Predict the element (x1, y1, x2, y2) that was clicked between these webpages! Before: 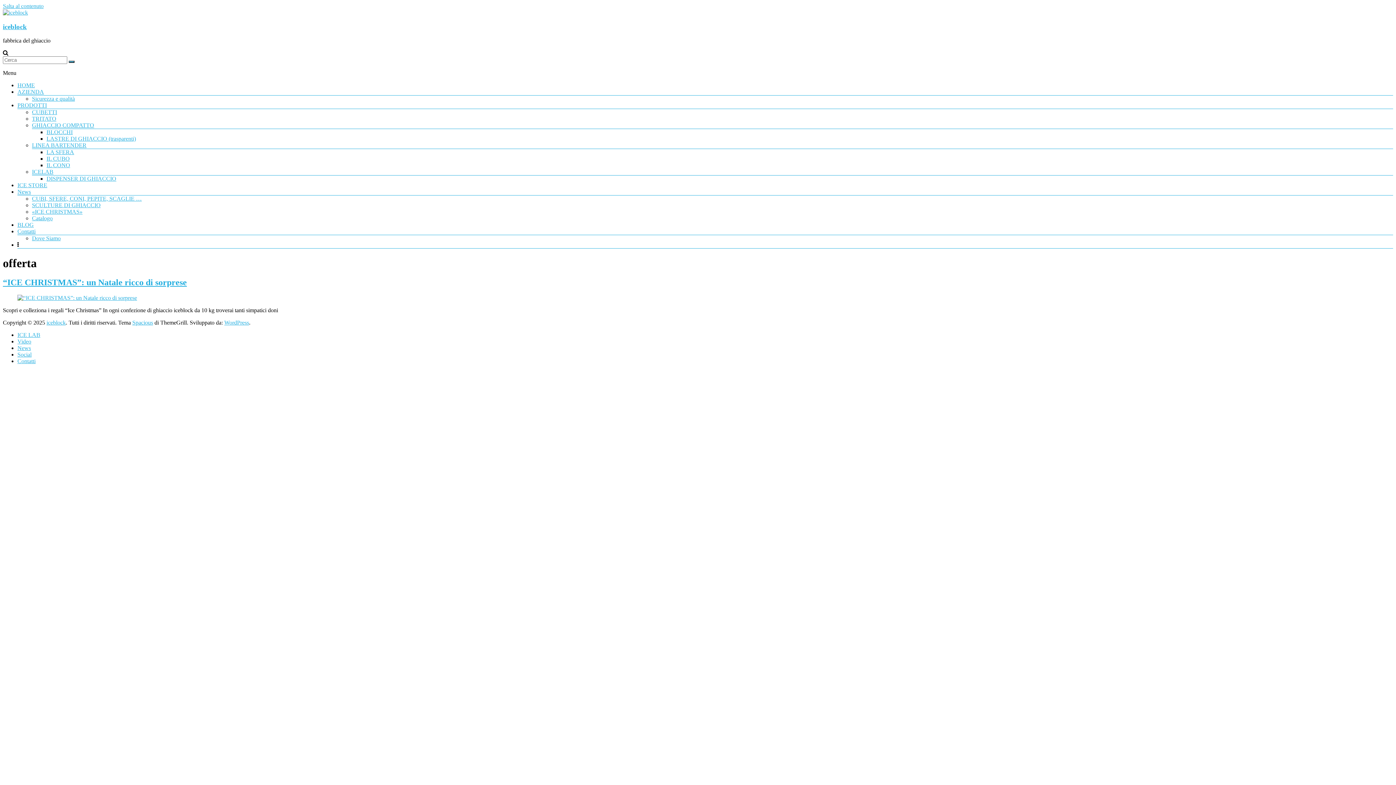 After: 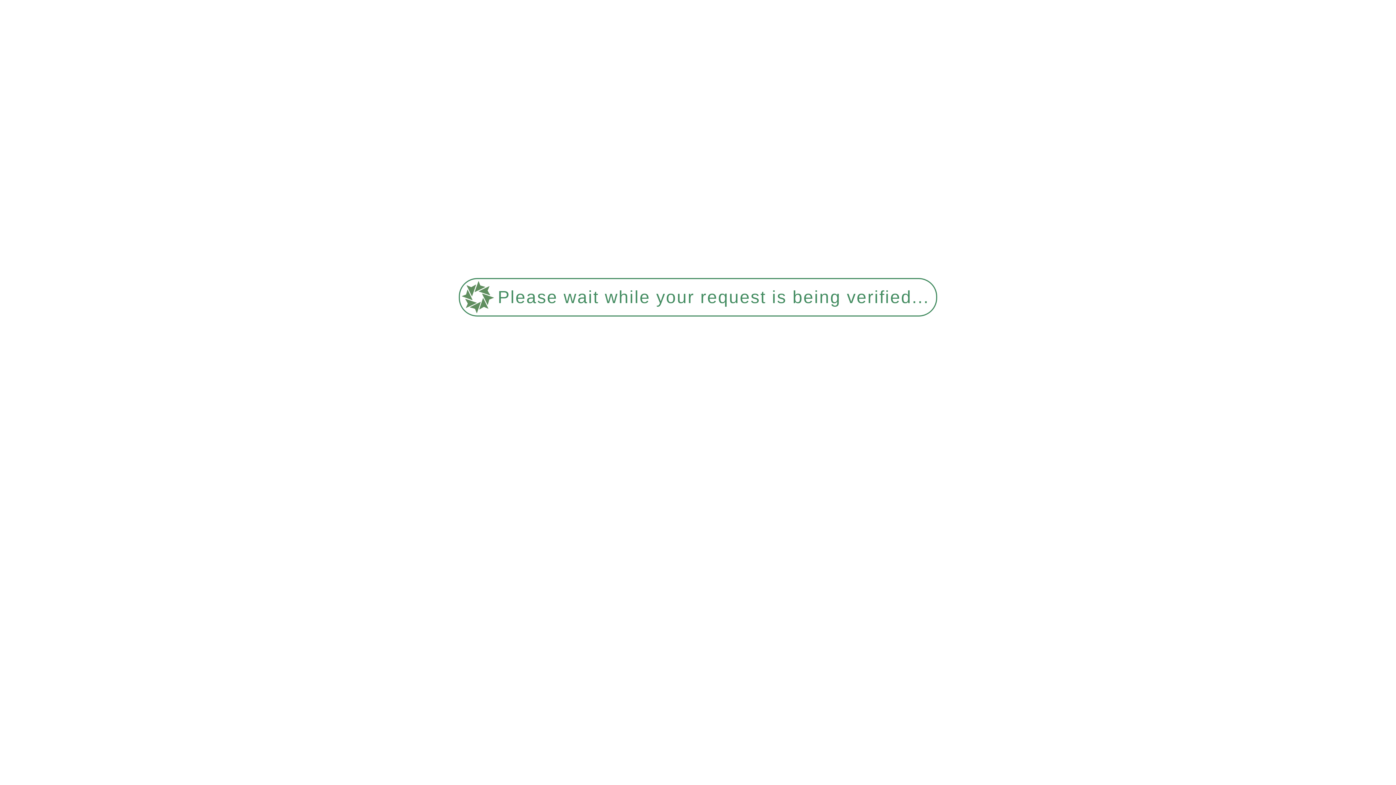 Action: bbox: (46, 319, 65, 325) label: iceblock